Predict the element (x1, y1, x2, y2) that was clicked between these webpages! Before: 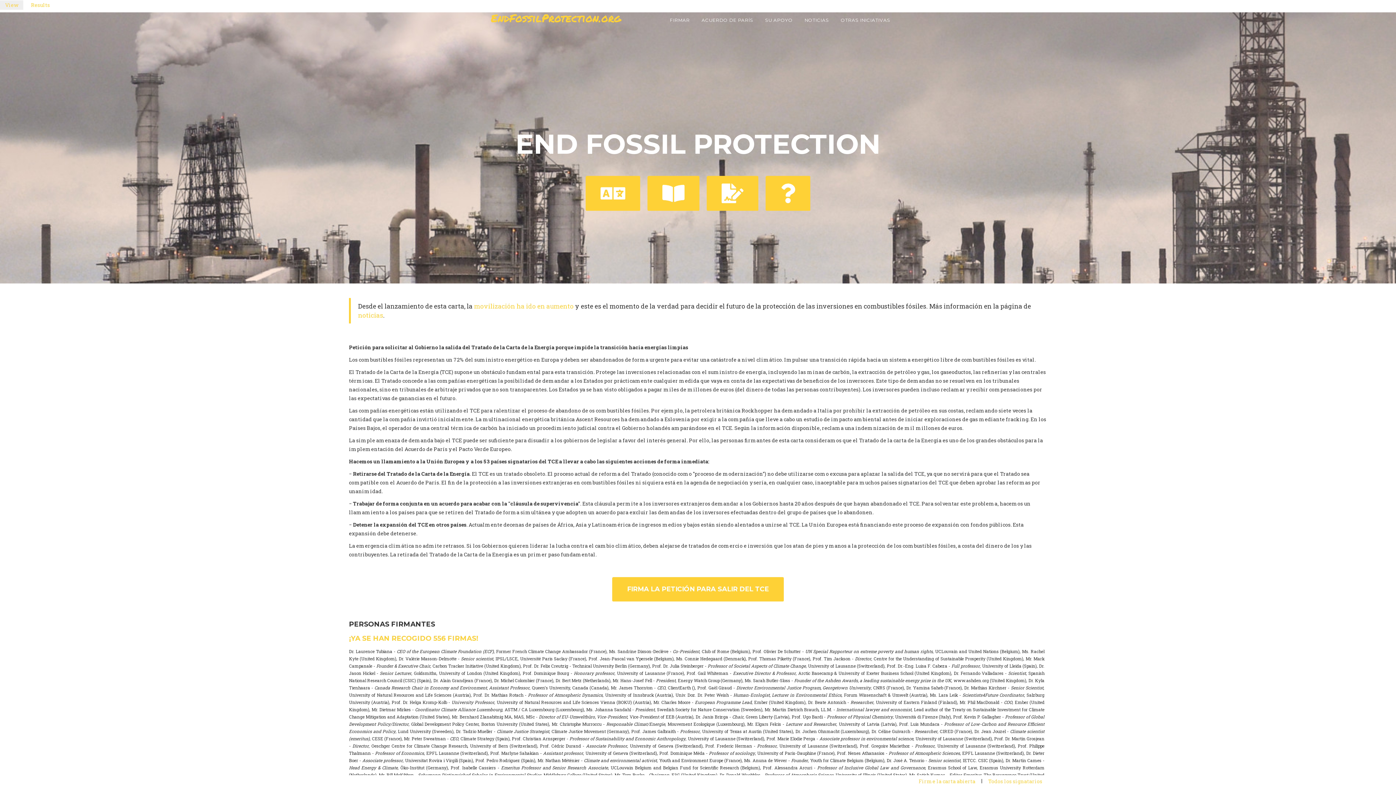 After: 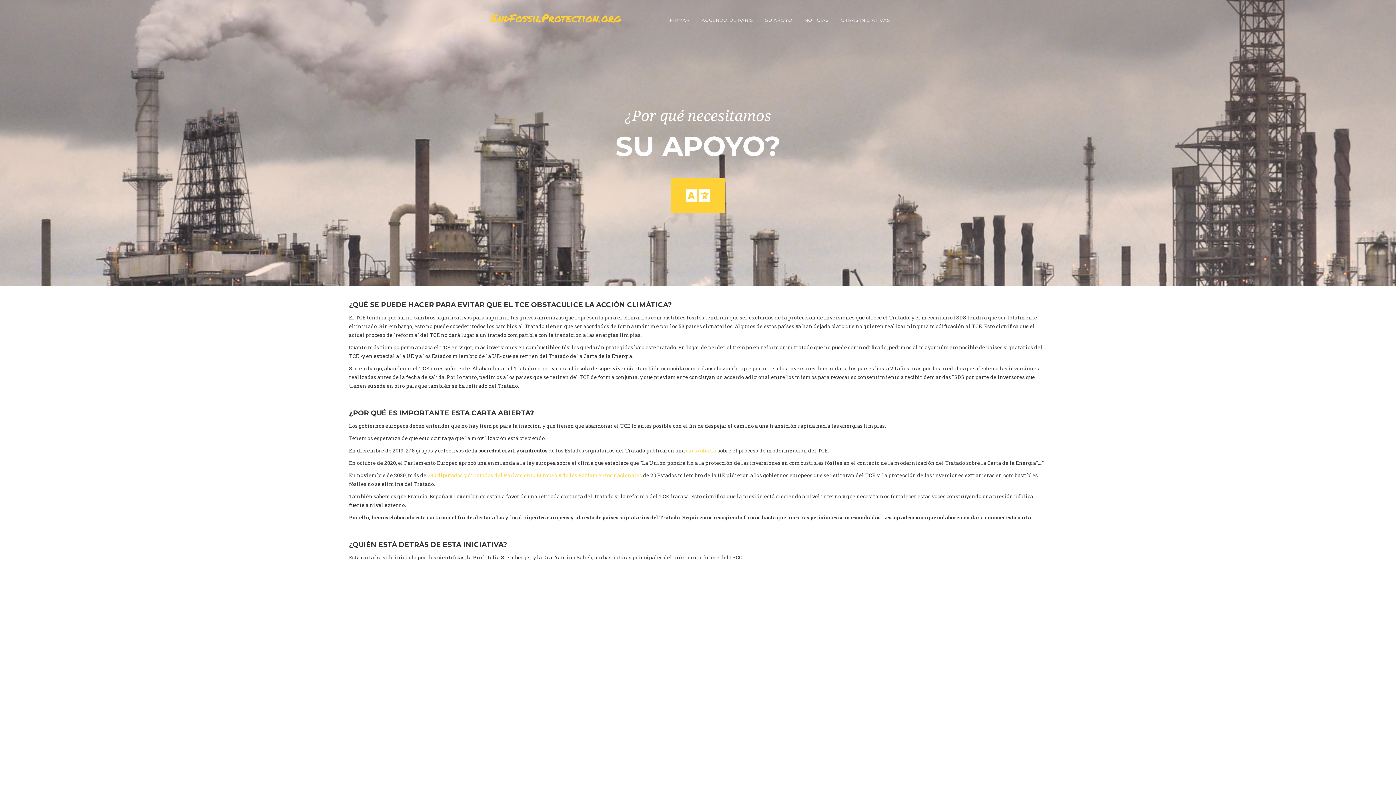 Action: label: SU APOYO bbox: (762, 12, 795, 27)